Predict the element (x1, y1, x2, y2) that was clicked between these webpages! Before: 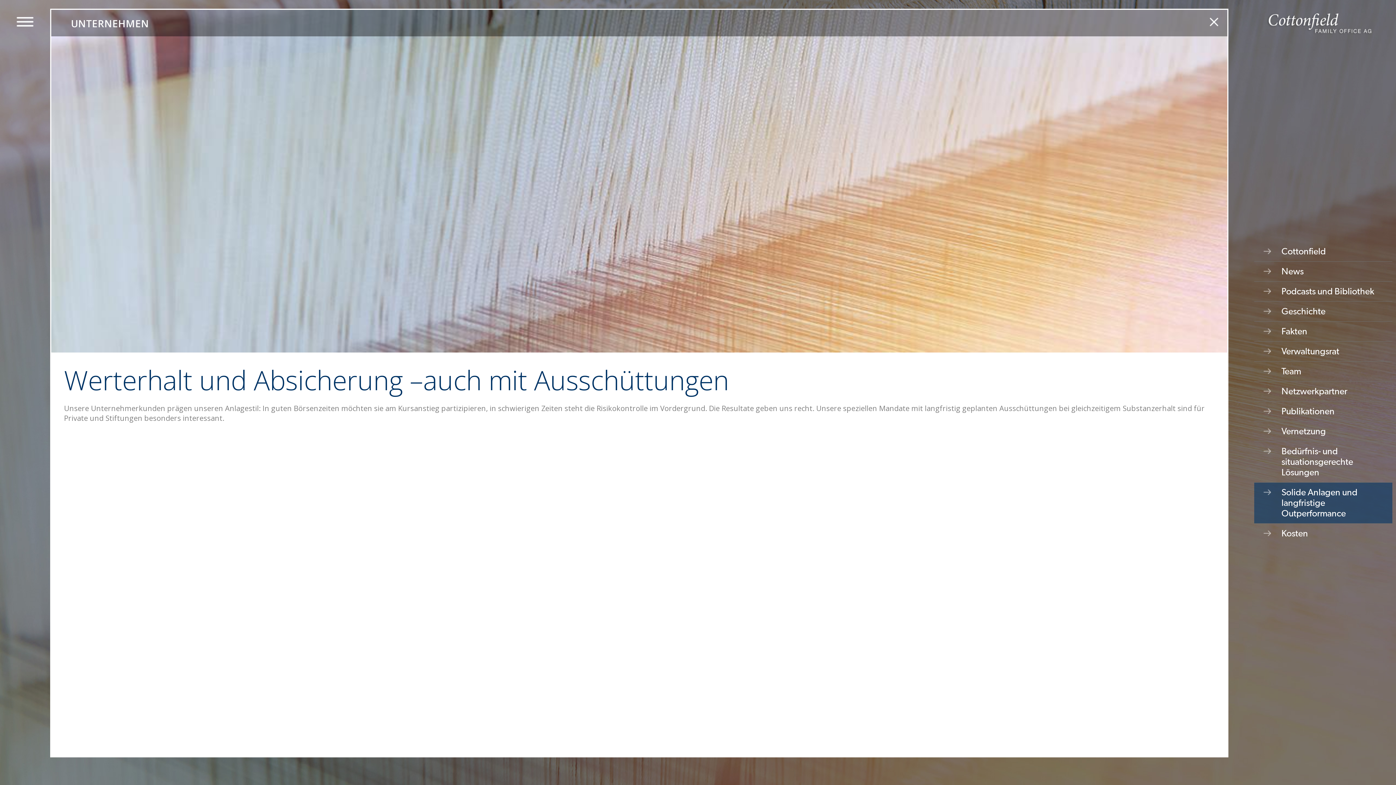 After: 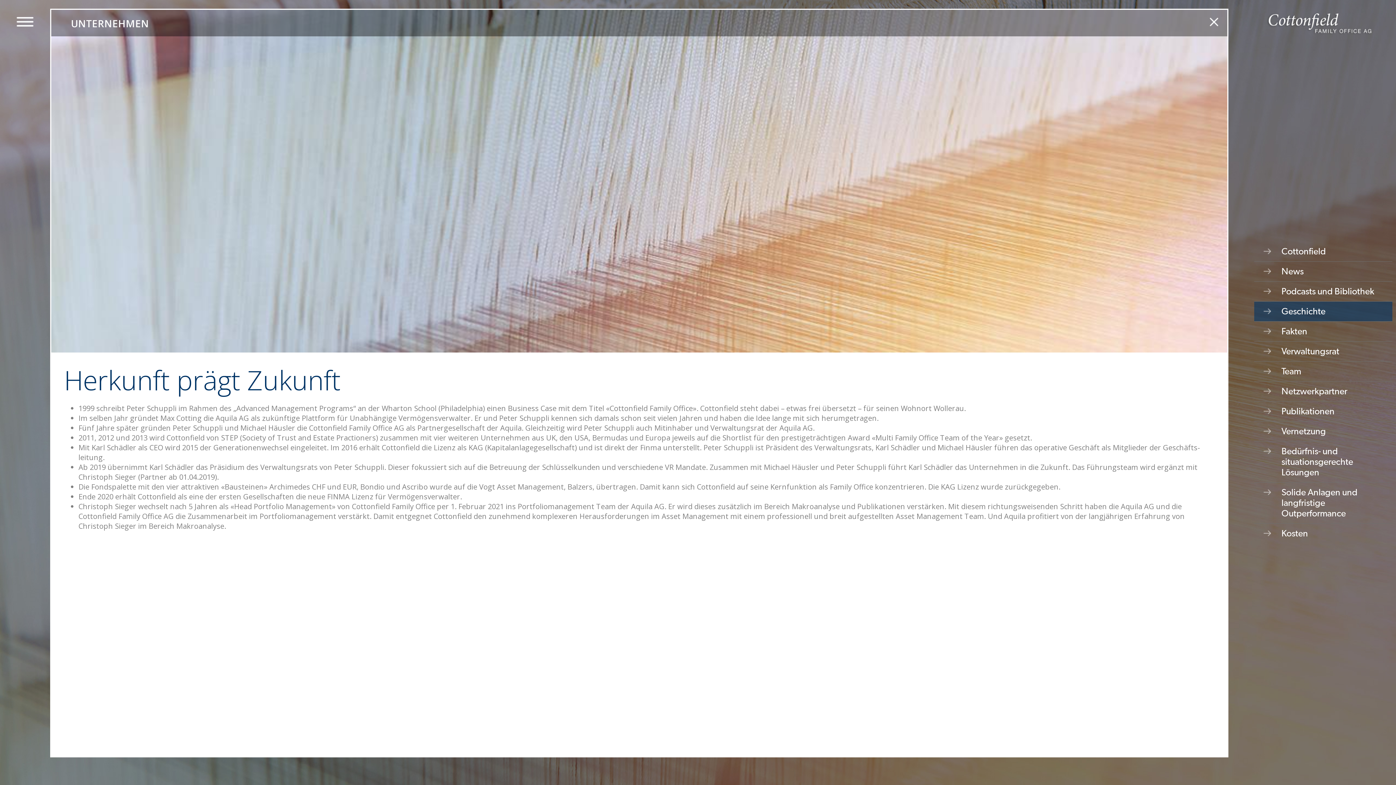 Action: bbox: (1254, 301, 1392, 321) label: Geschichte